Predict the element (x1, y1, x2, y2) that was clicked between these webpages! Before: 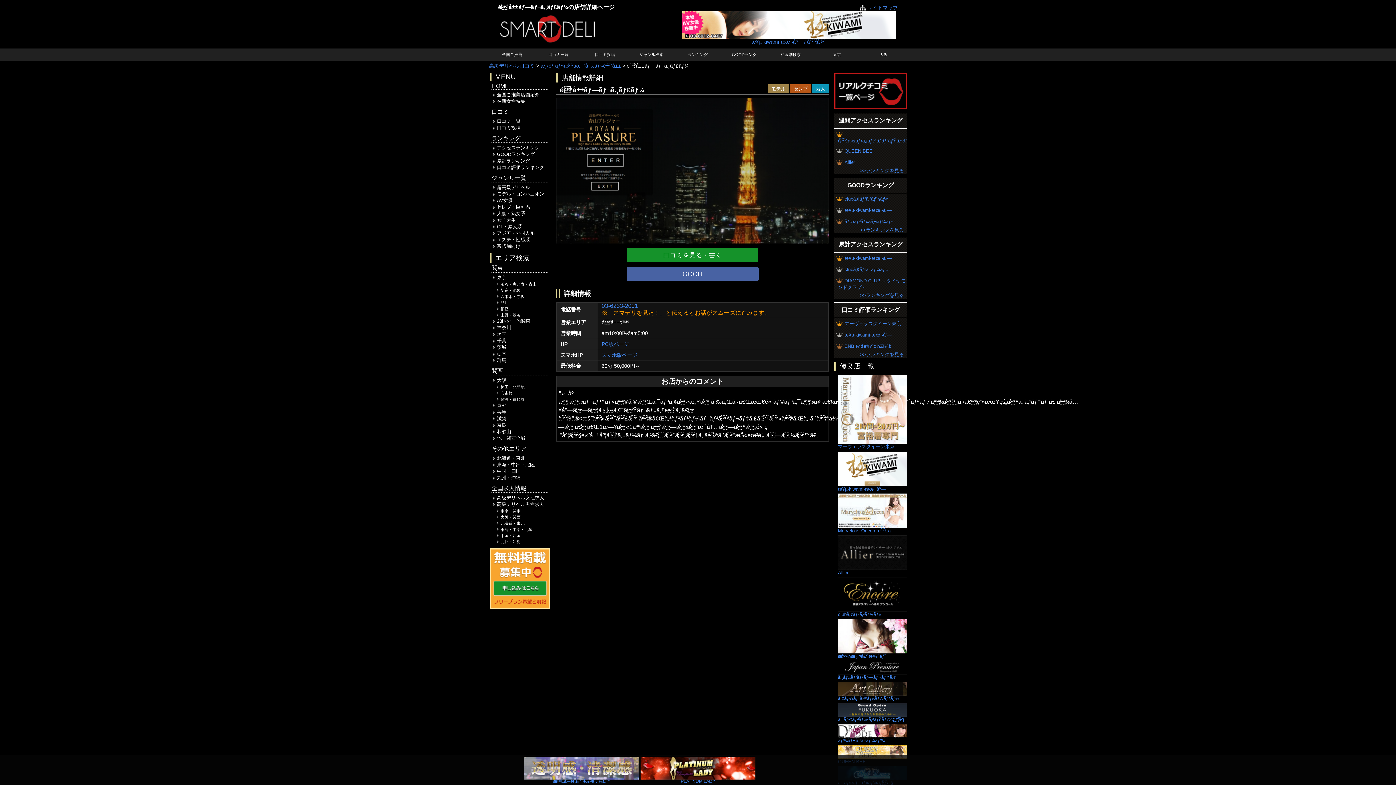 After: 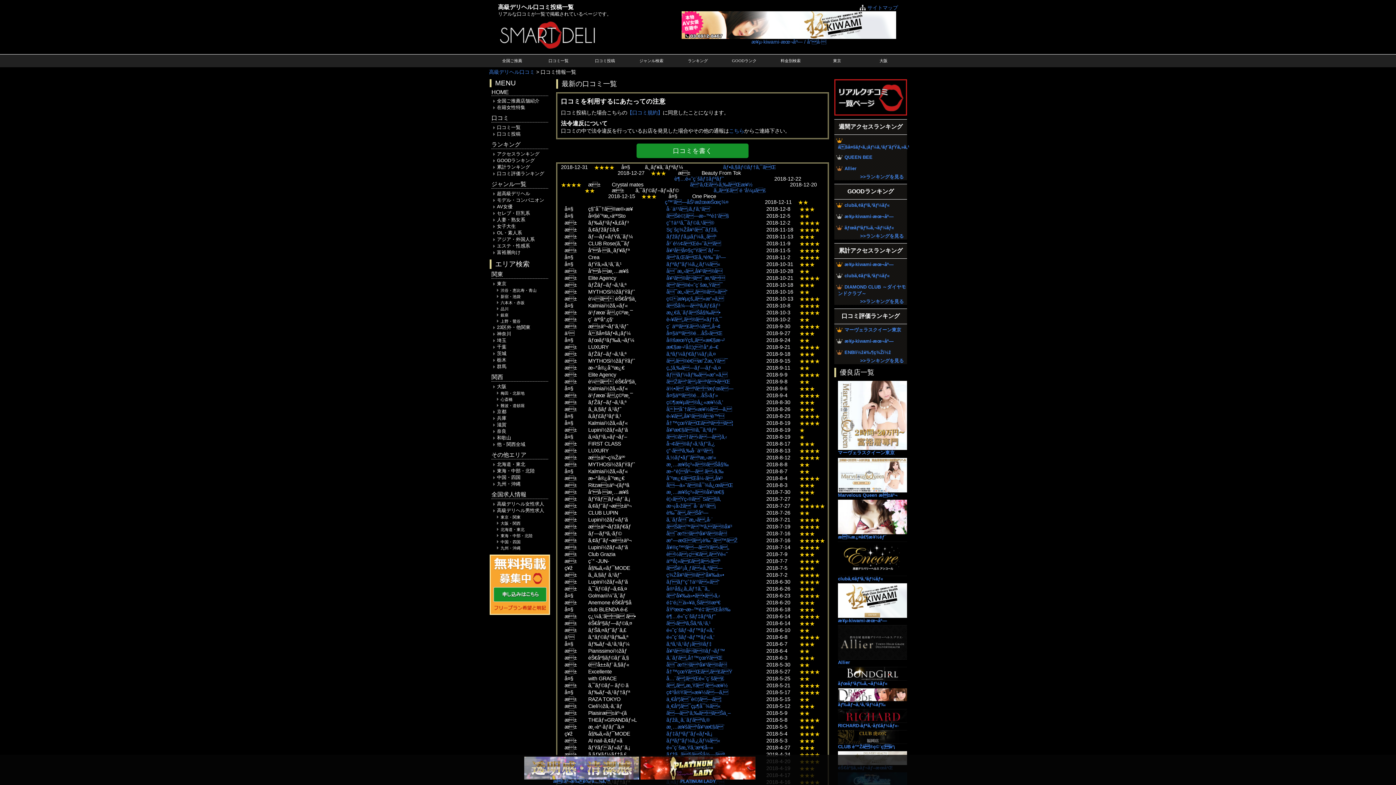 Action: bbox: (495, 118, 520, 124) label: 口コミ一覧